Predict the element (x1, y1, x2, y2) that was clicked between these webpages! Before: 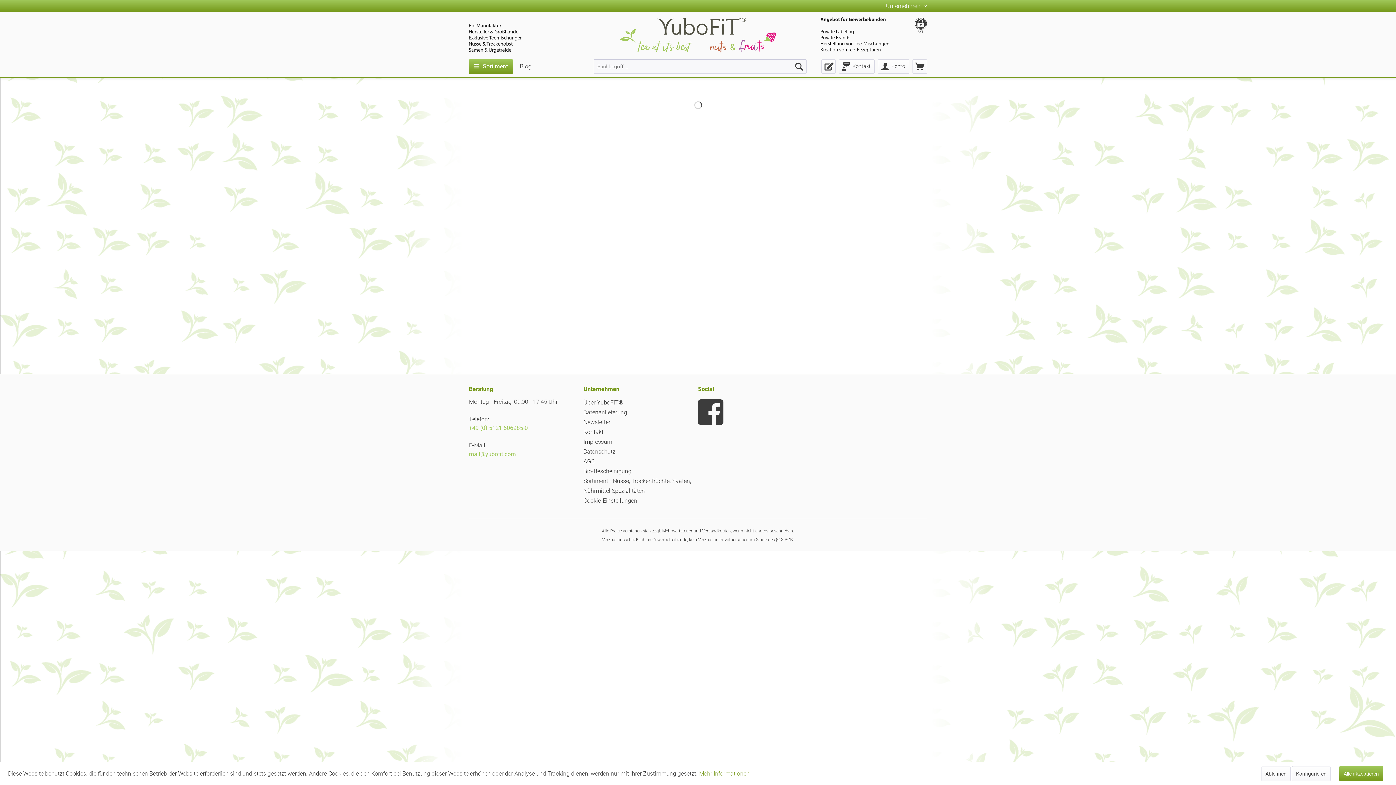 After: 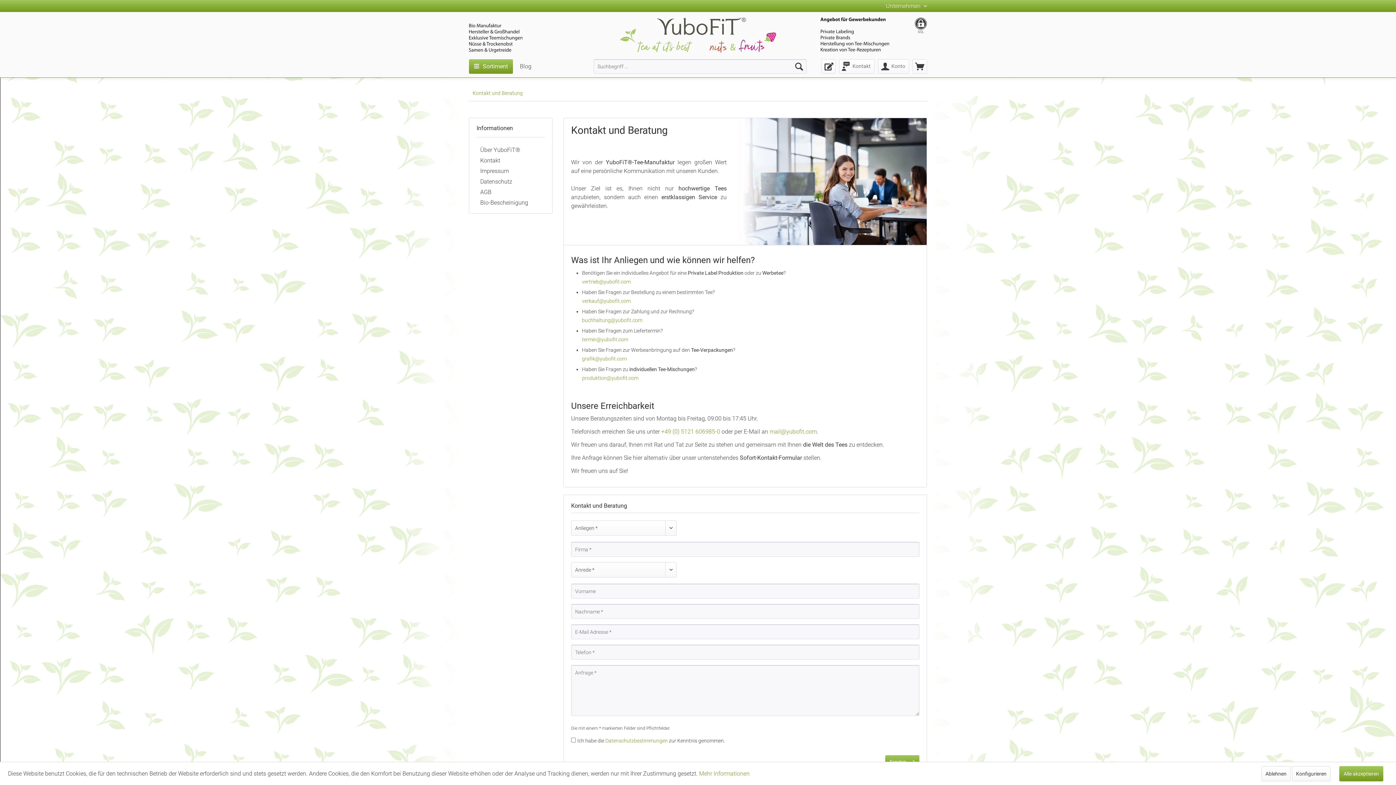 Action: label: Kontakt bbox: (583, 427, 694, 437)